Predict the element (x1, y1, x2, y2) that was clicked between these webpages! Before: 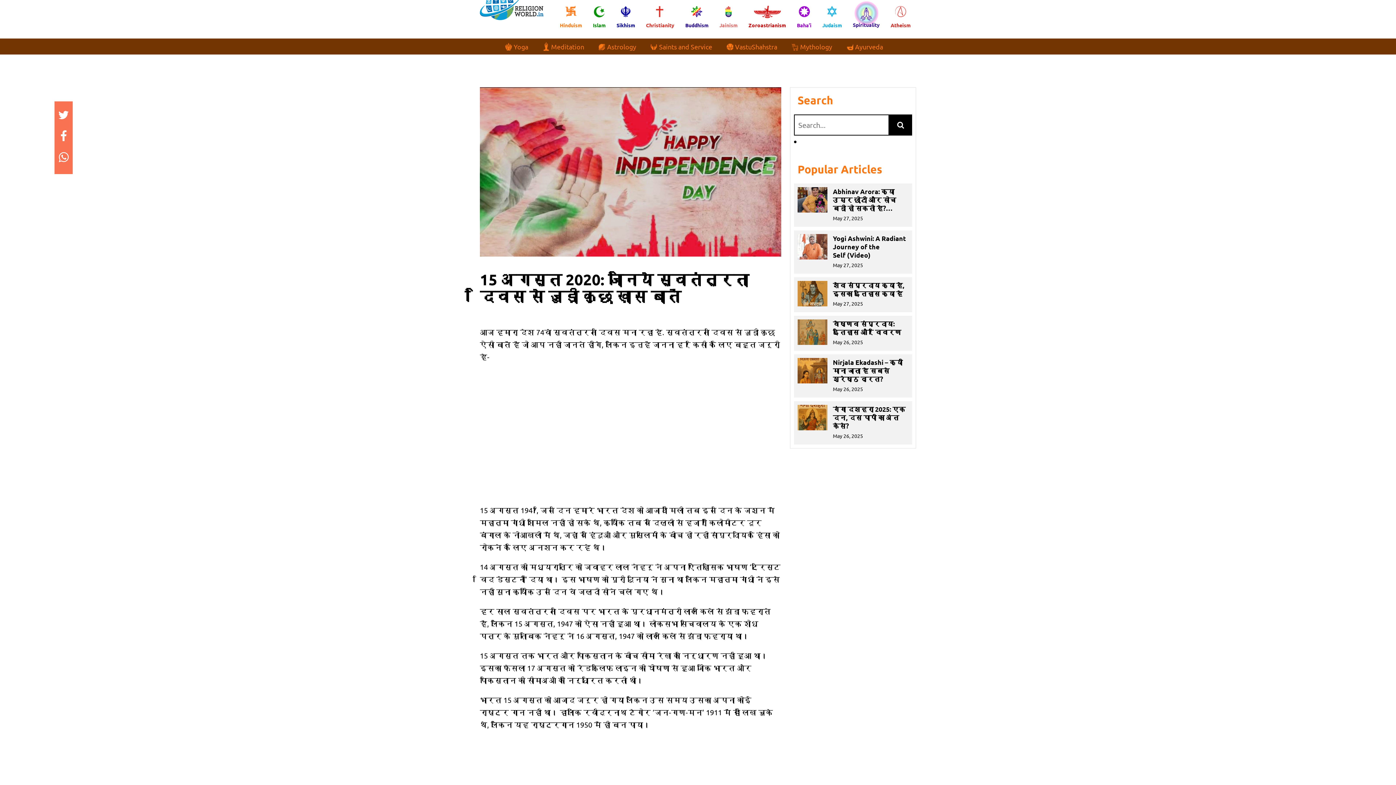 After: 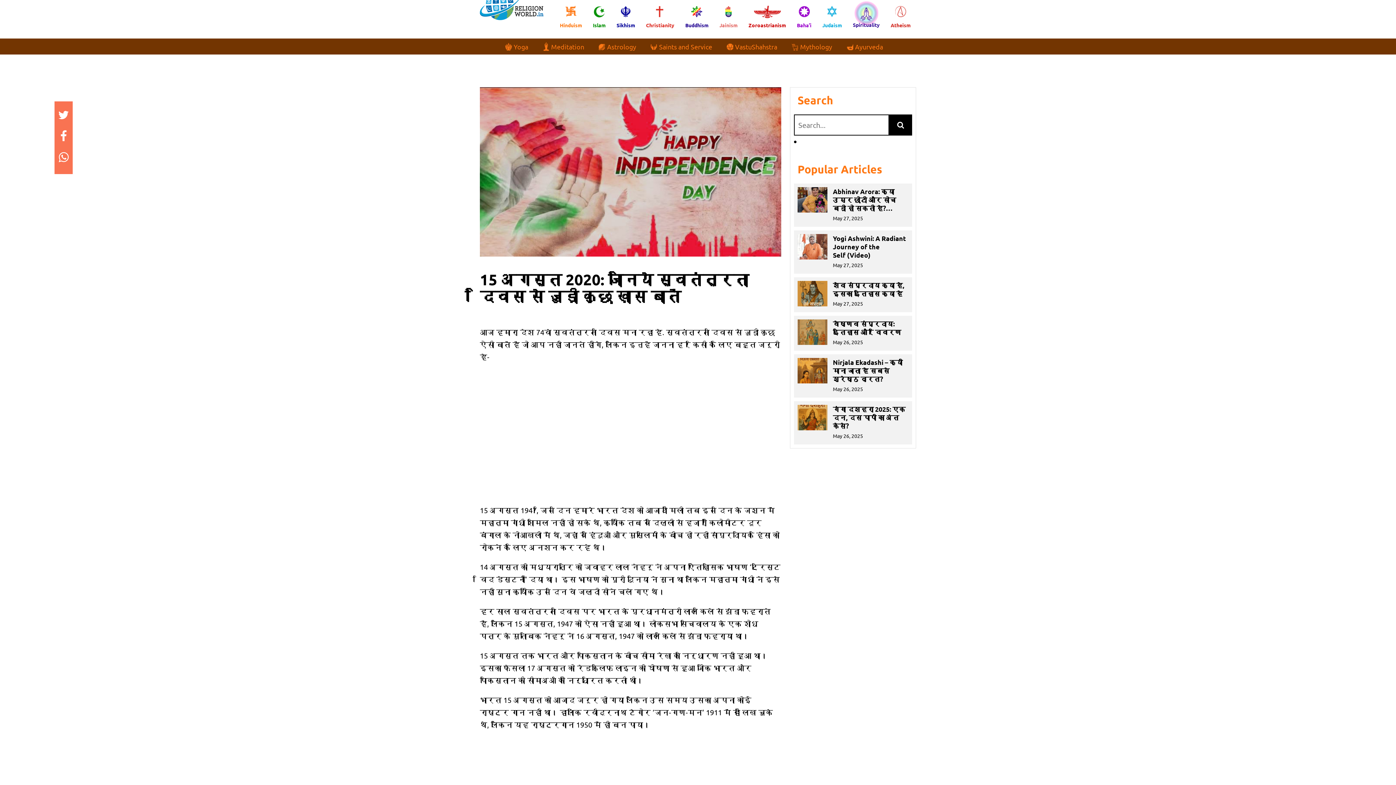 Action: bbox: (54, 122, 72, 140)